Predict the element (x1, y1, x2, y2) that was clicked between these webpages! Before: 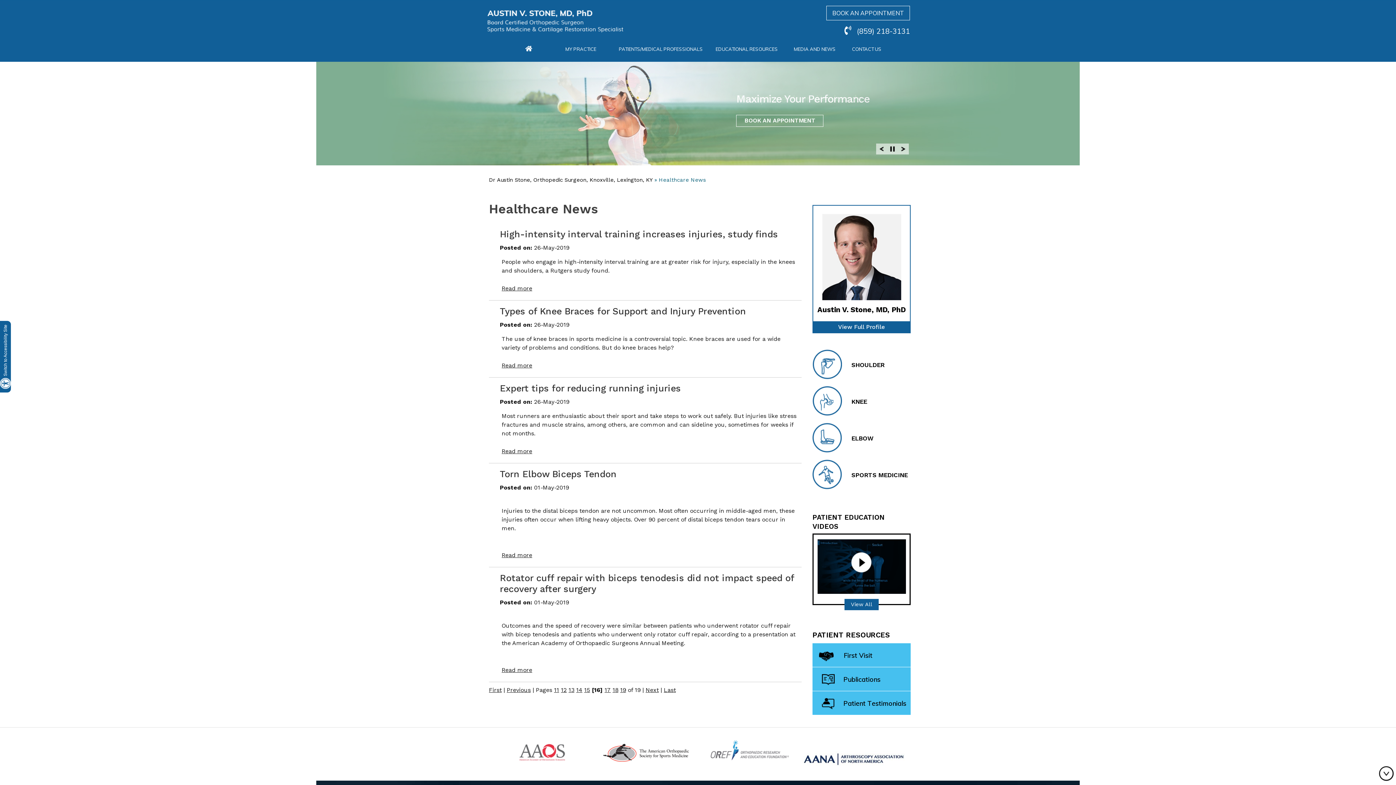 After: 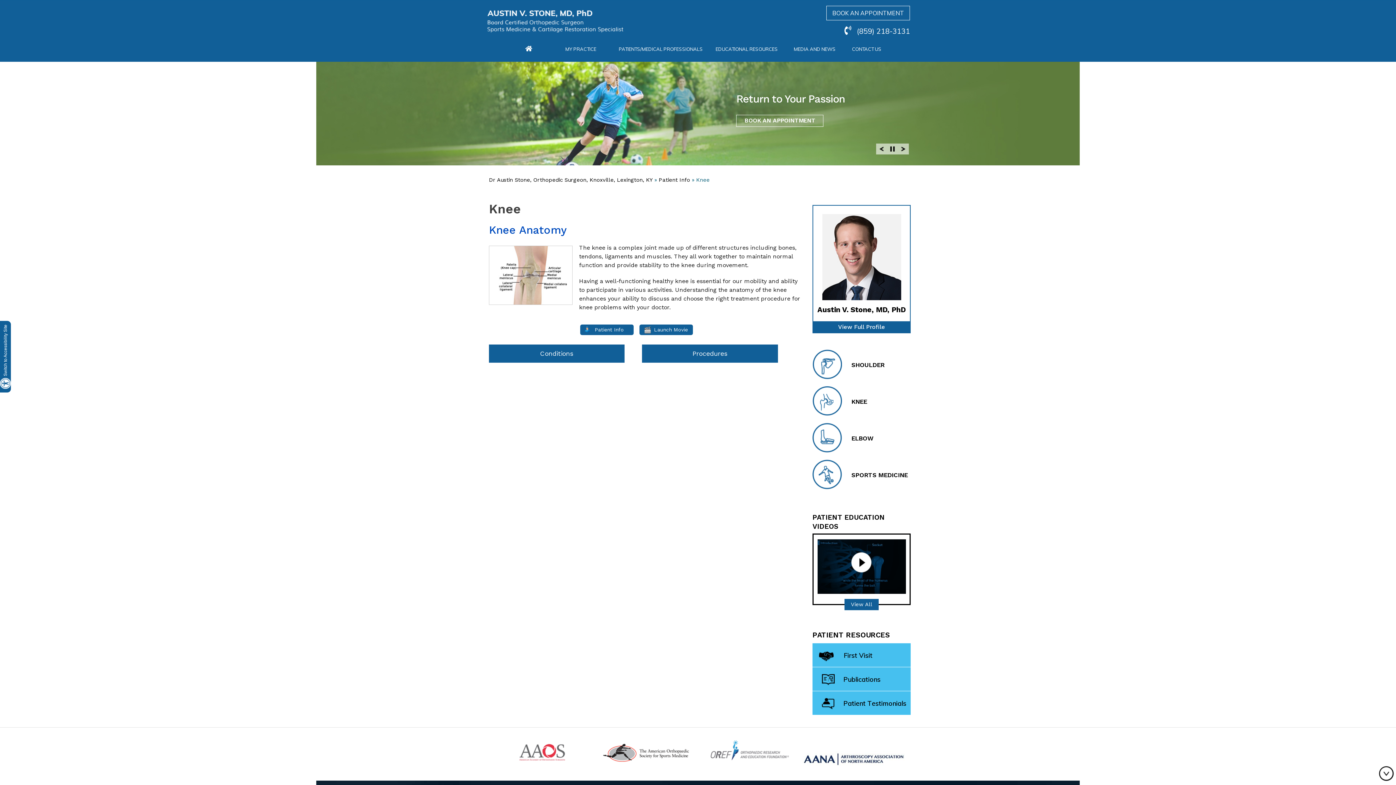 Action: label: KNEE bbox: (812, 386, 910, 416)